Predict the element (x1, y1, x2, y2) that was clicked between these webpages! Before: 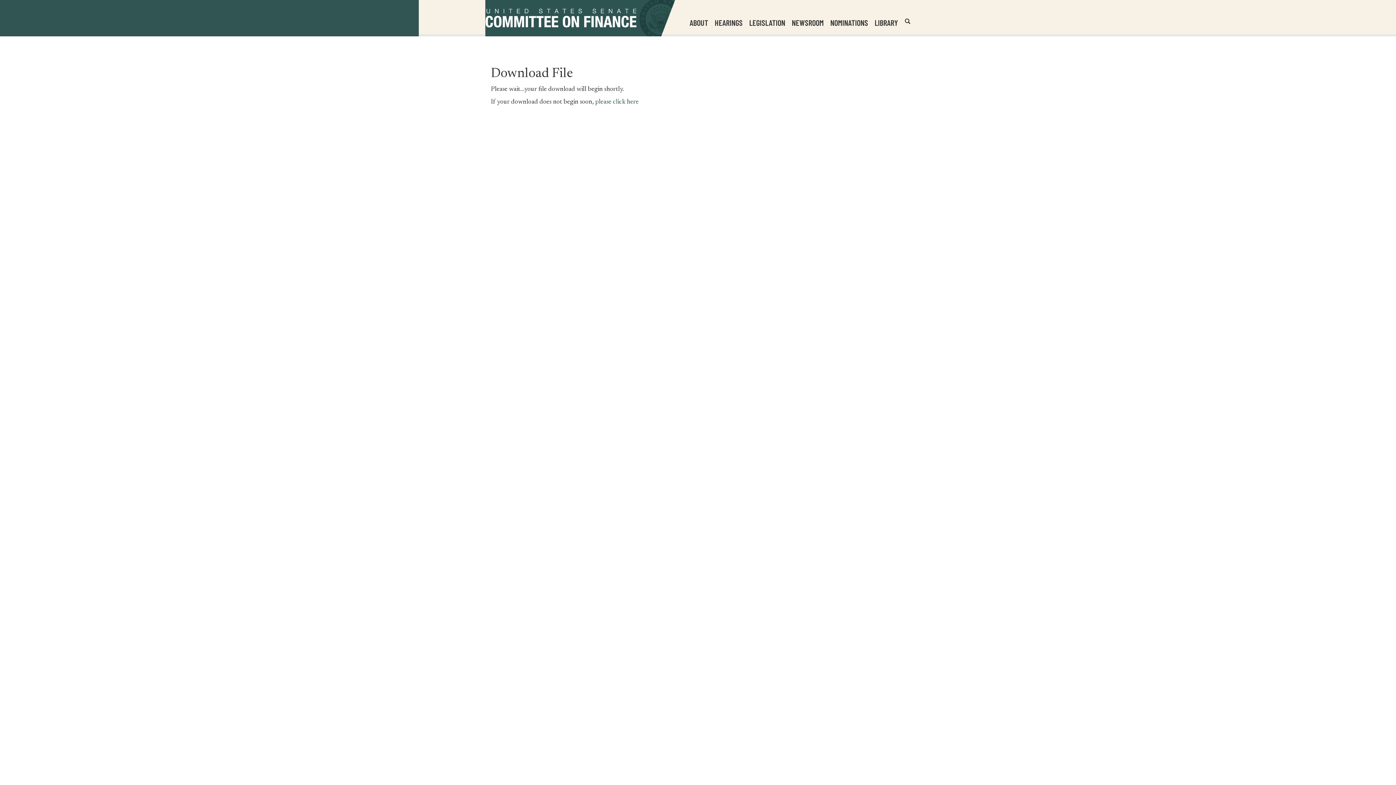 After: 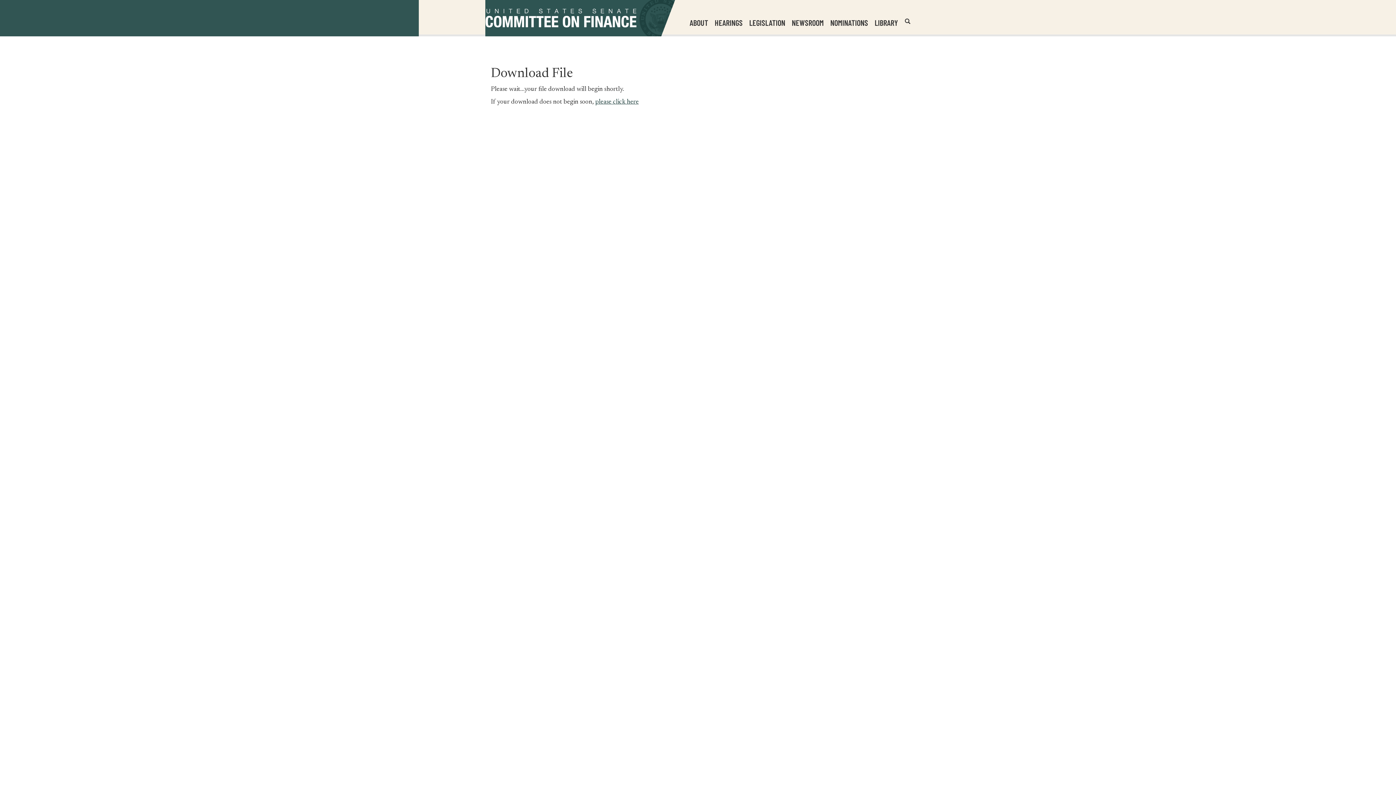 Action: label: please click here bbox: (595, 98, 638, 105)